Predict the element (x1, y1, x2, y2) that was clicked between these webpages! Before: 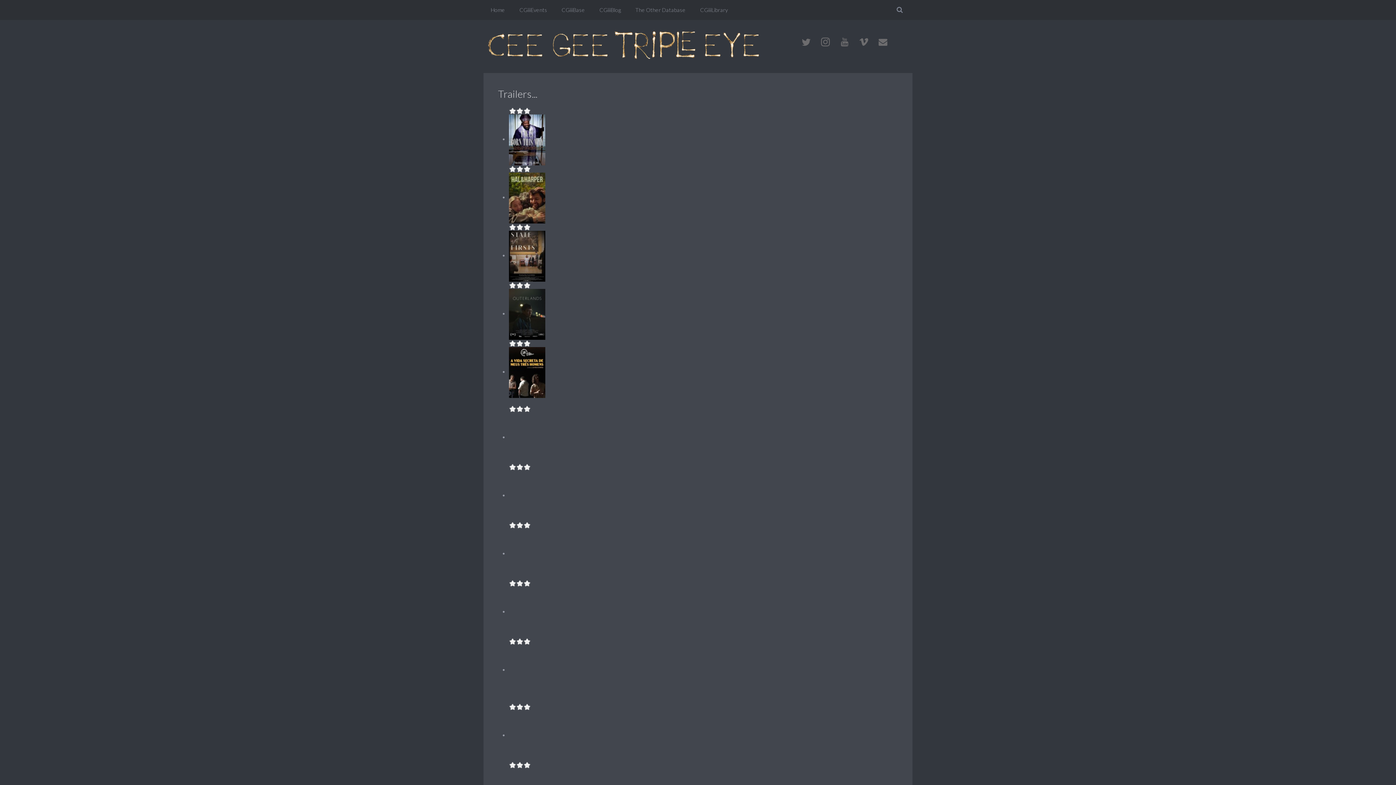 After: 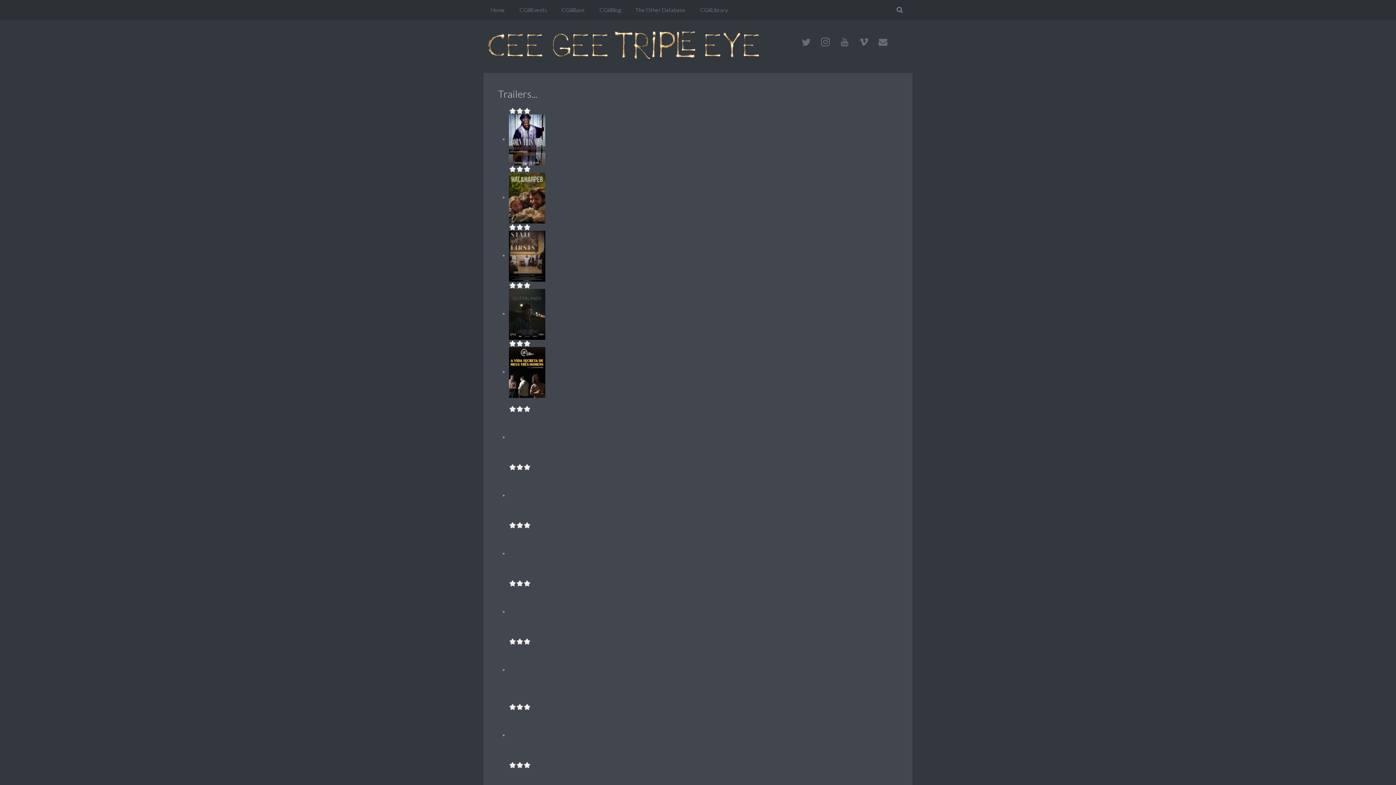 Action: bbox: (509, 492, 545, 498)